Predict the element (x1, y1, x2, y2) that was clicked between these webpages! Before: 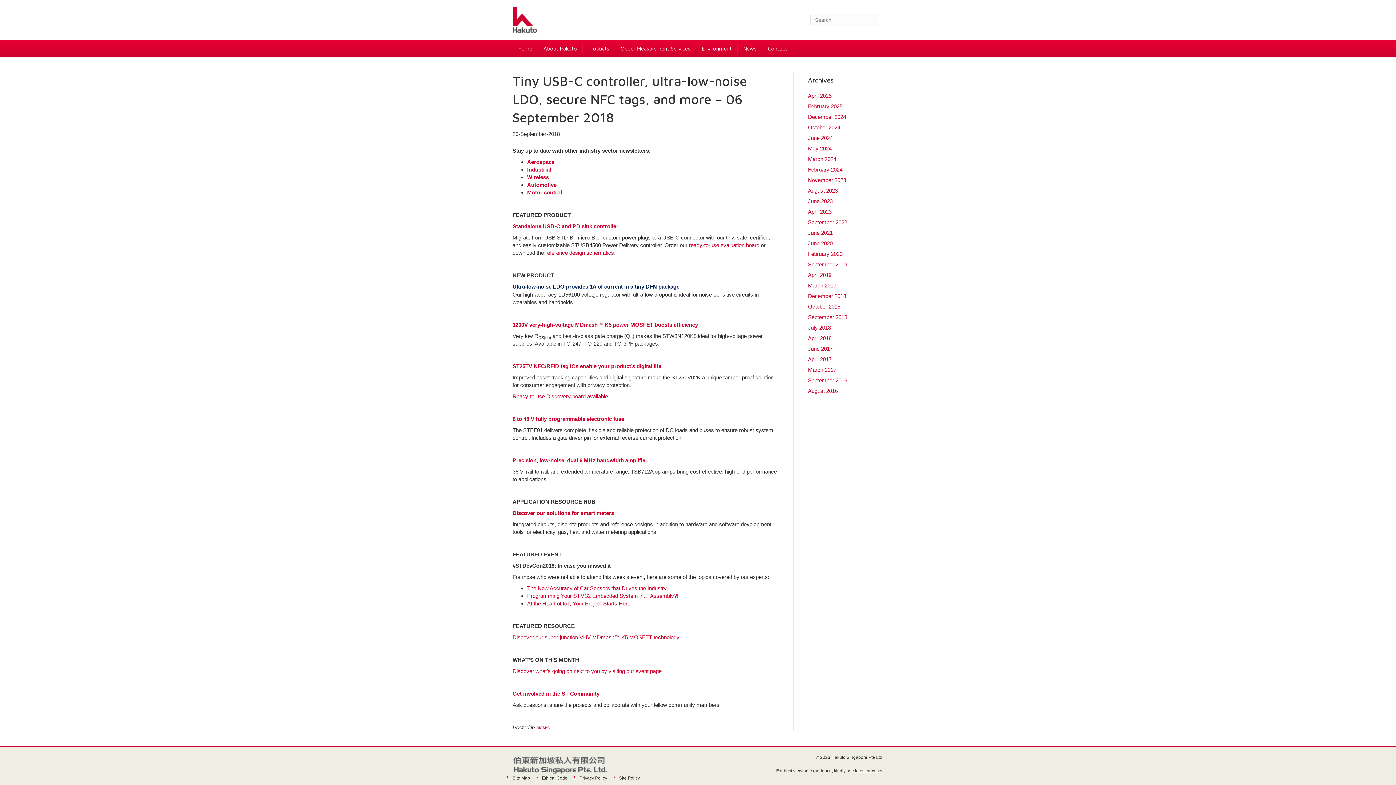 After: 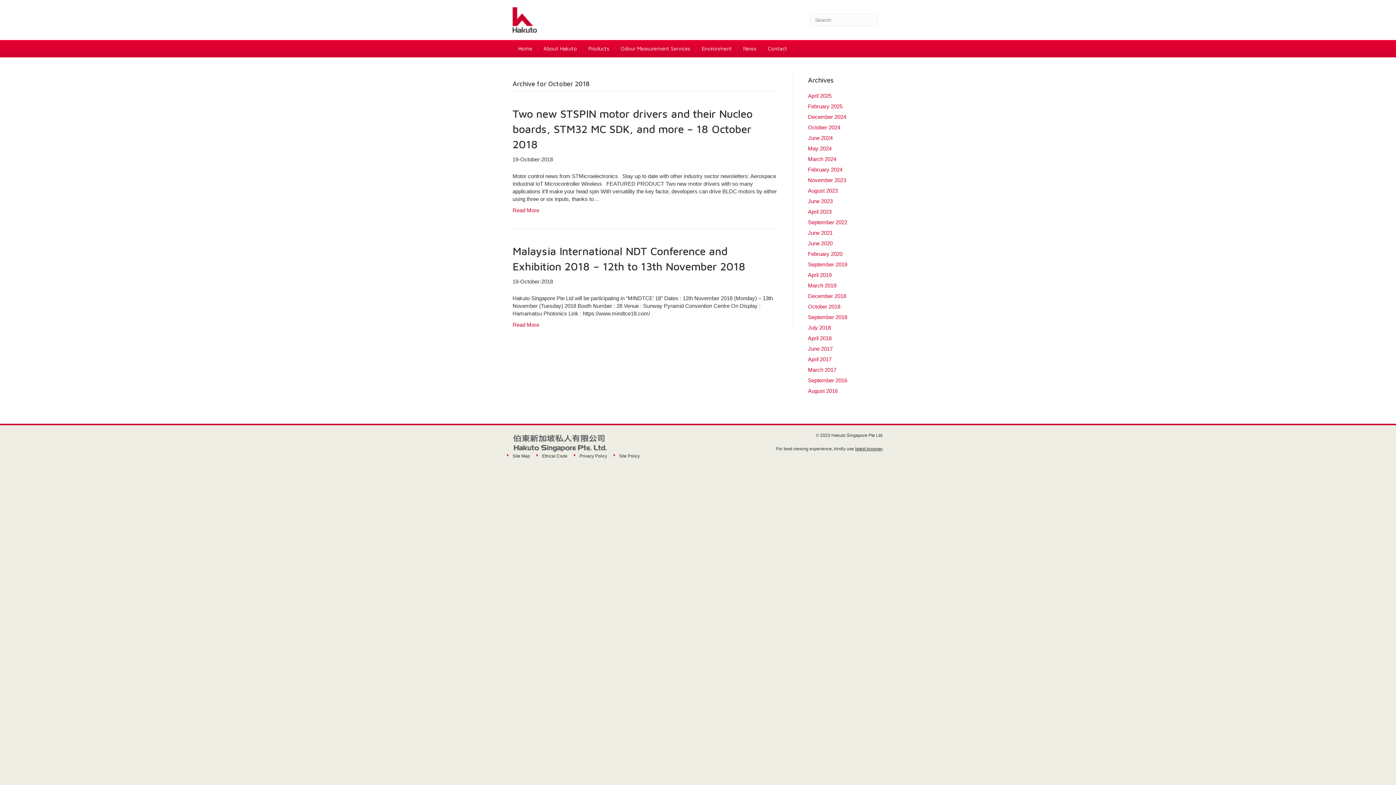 Action: label: October 2018 bbox: (808, 303, 840, 309)